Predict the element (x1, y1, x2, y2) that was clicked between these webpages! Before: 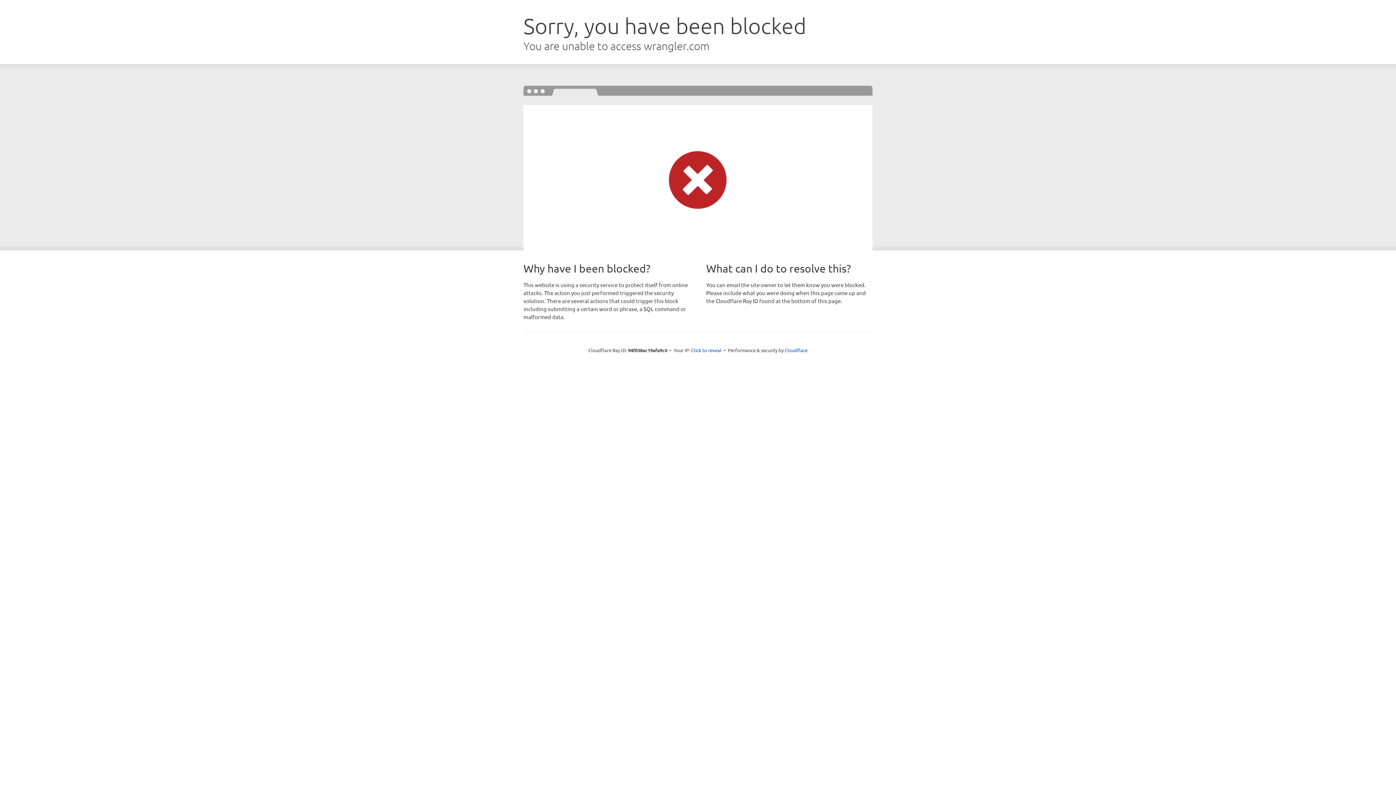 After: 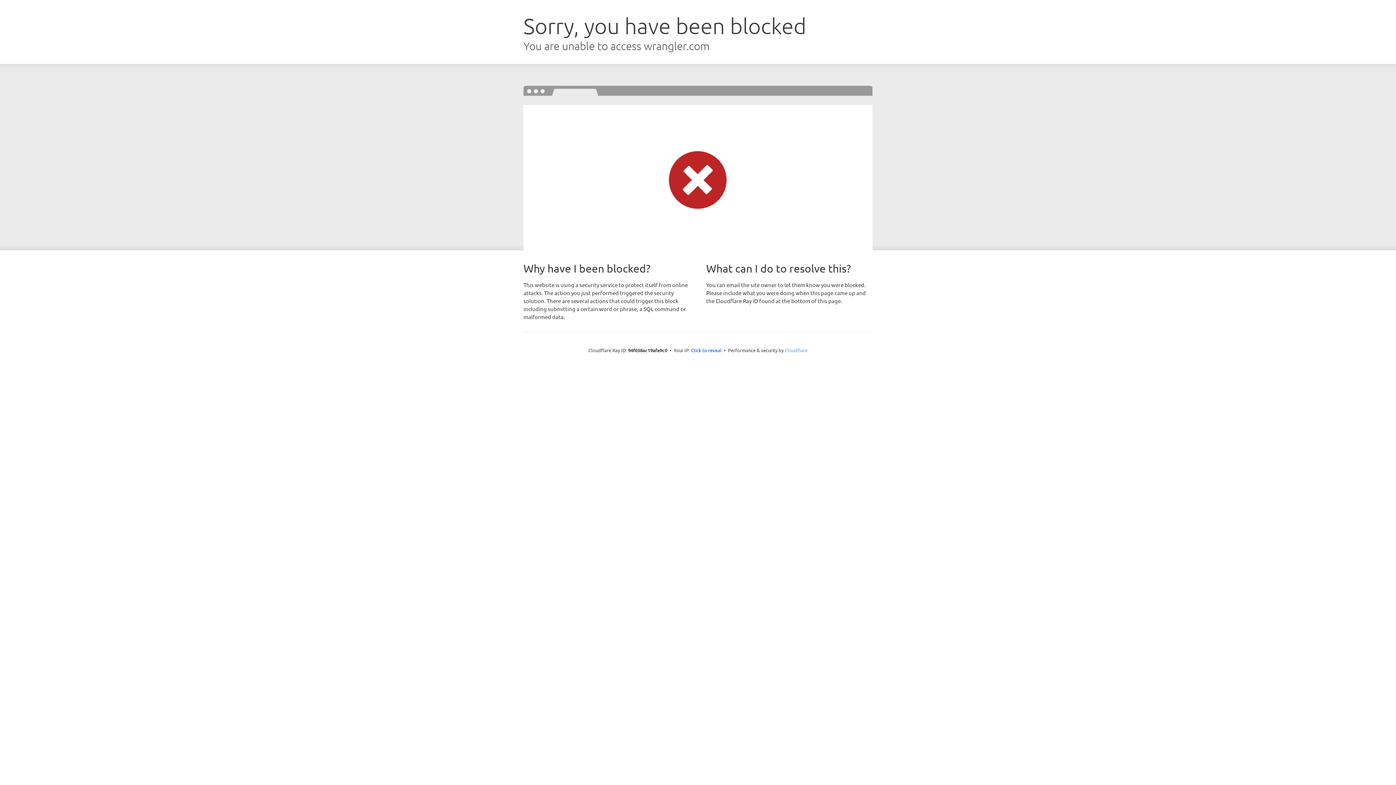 Action: label: Cloudflare bbox: (784, 347, 807, 353)